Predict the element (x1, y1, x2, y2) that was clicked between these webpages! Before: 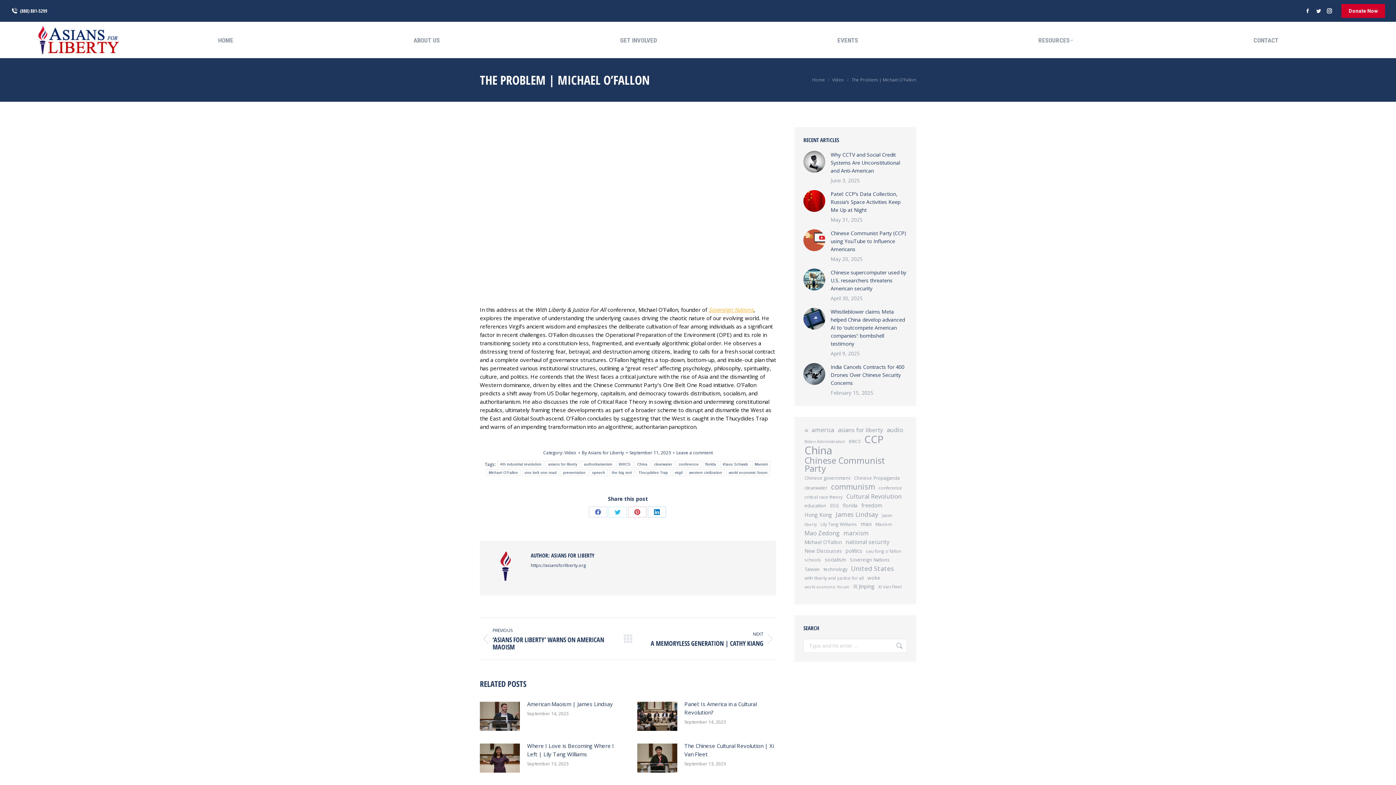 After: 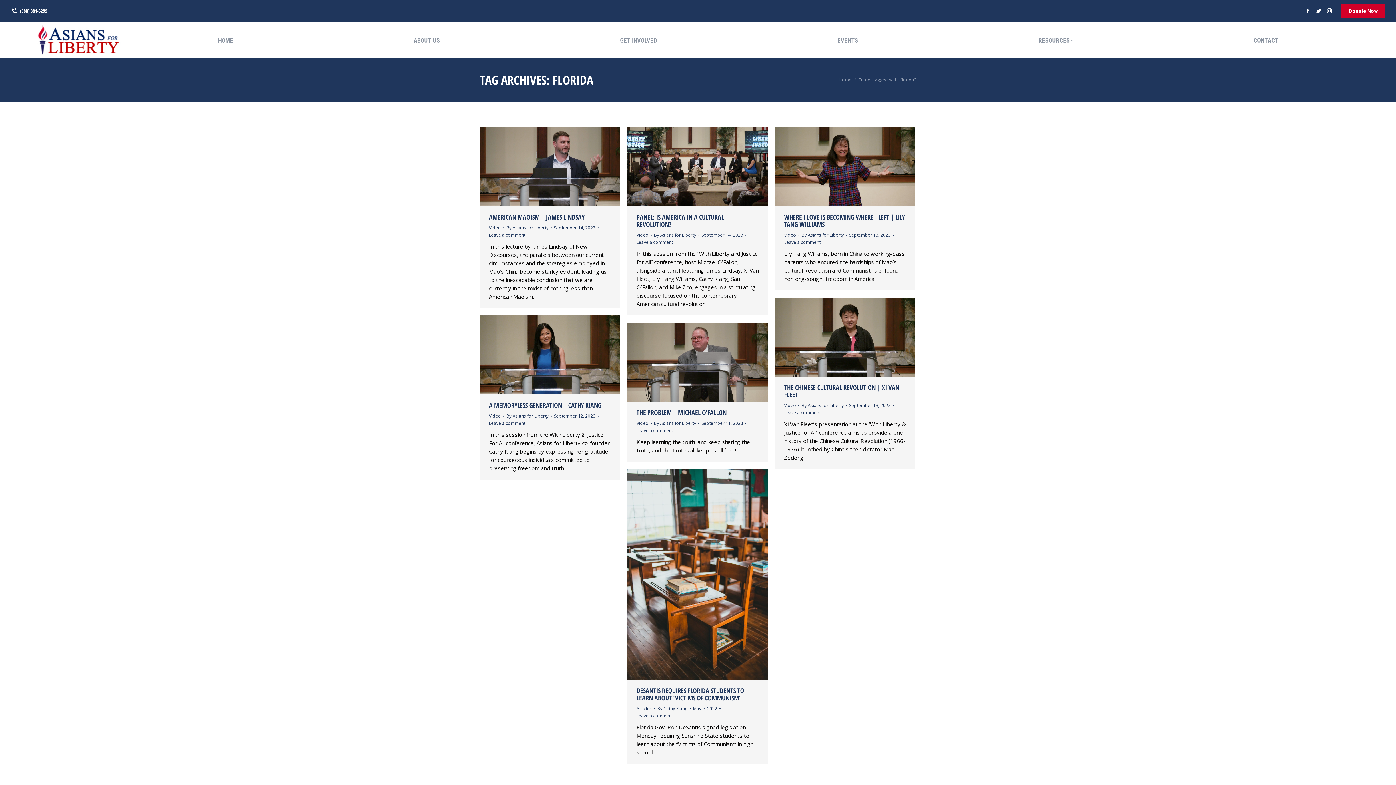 Action: label: florida (7 items) bbox: (841, 501, 858, 509)